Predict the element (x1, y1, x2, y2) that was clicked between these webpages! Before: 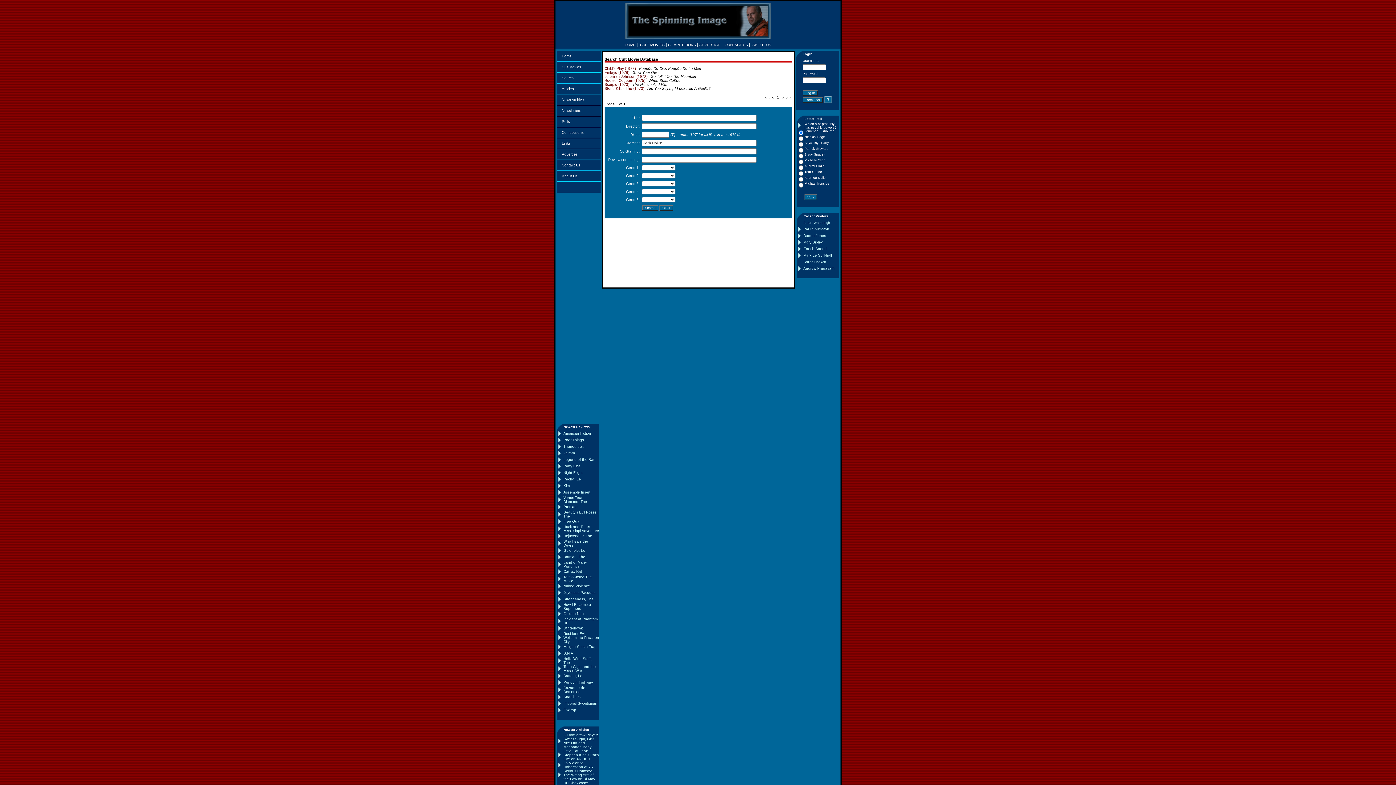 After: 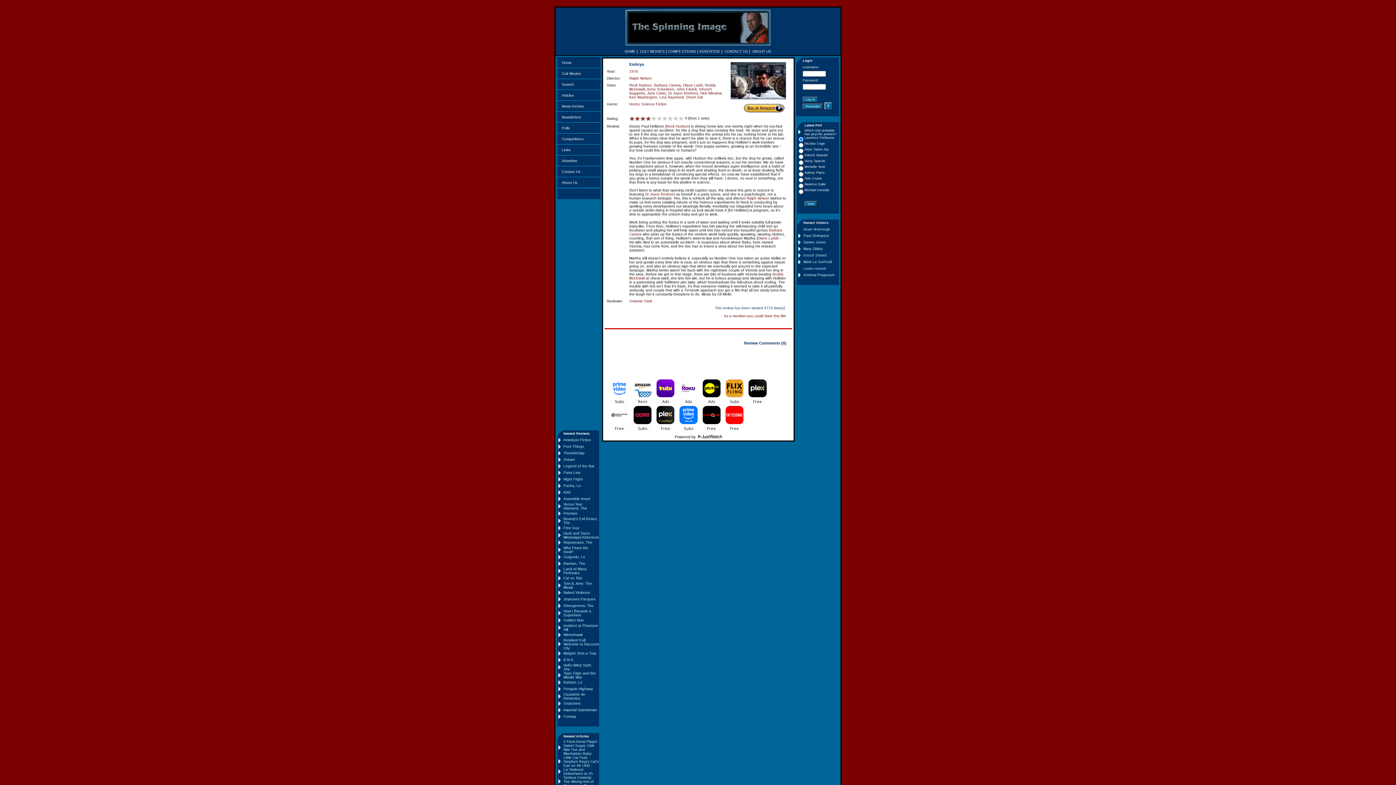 Action: label: Embryo (1976) bbox: (604, 70, 629, 74)